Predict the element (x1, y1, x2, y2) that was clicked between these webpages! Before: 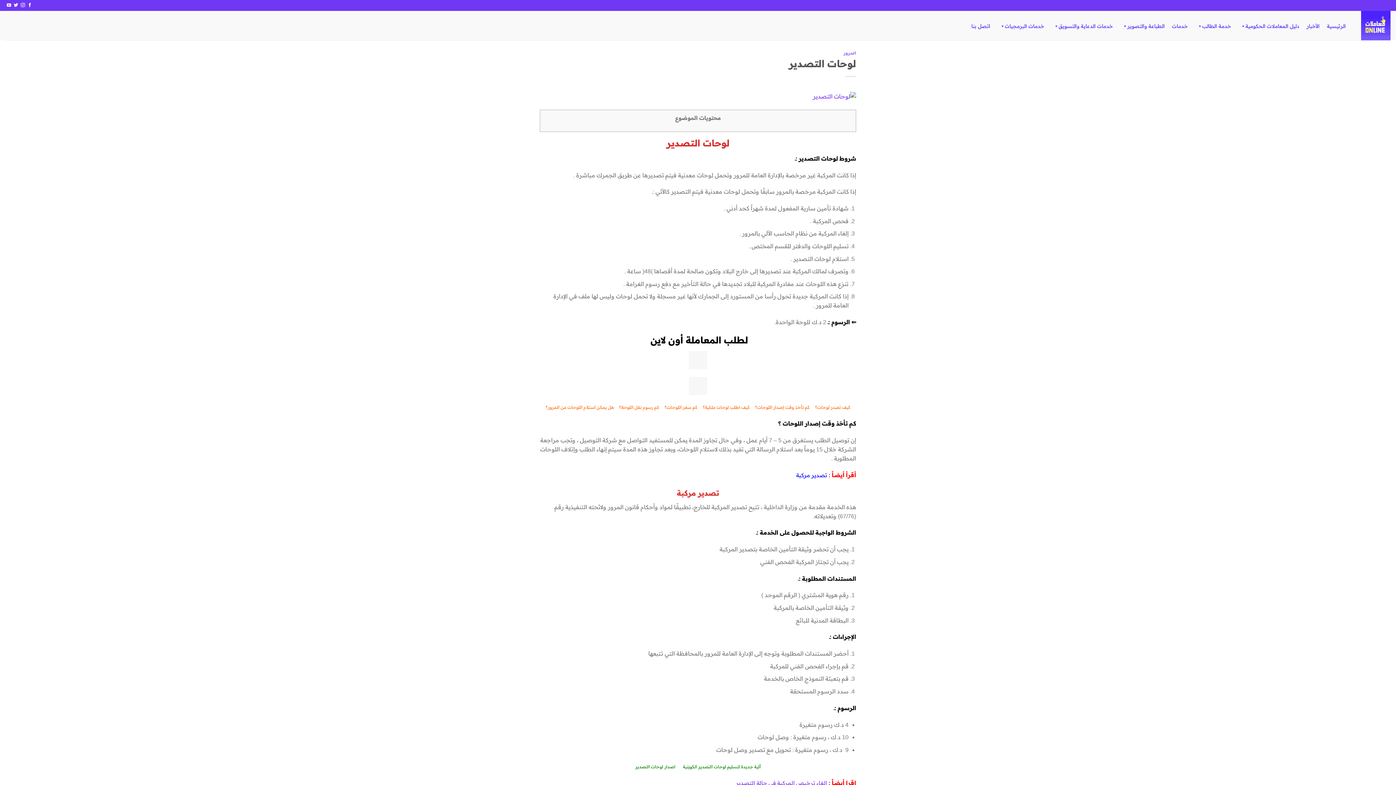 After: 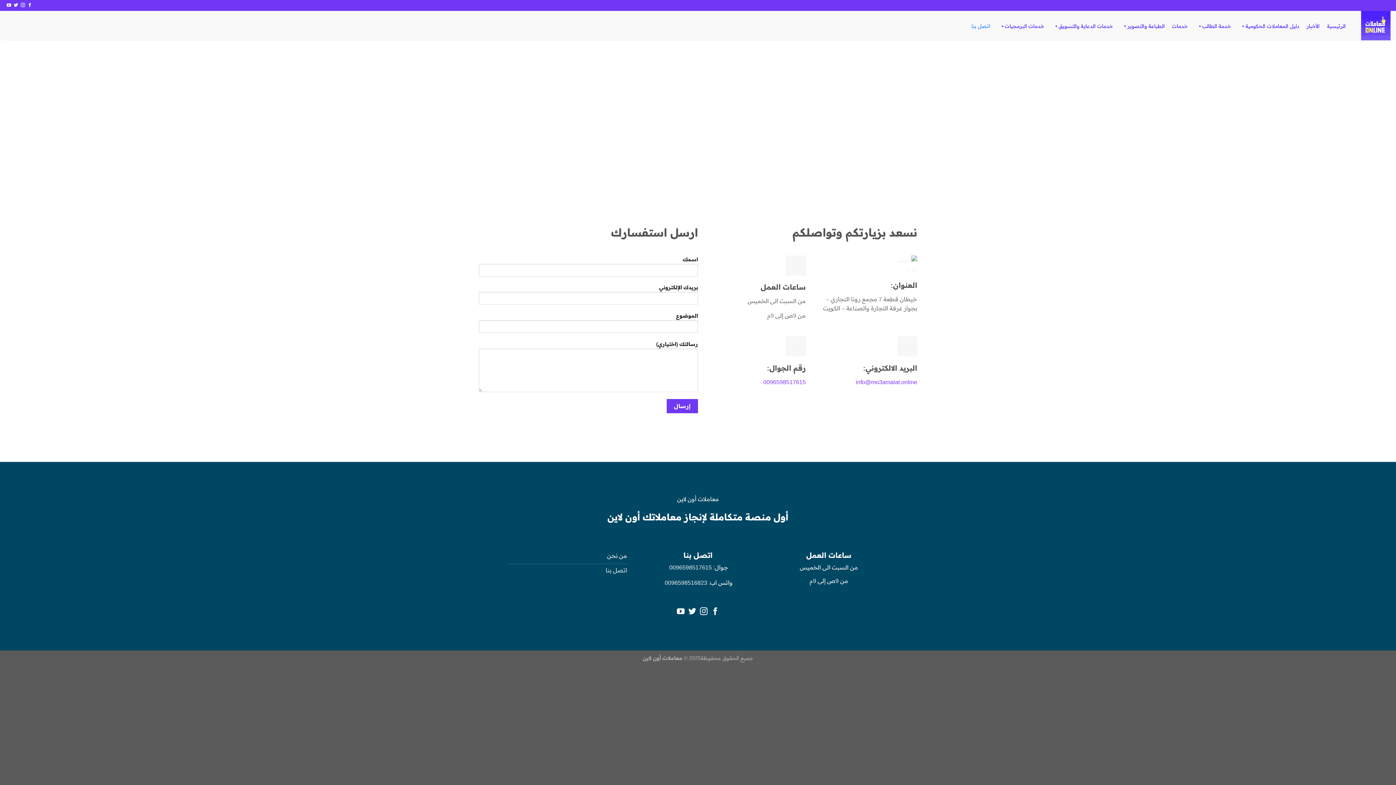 Action: label: اتصل بنا bbox: (968, 18, 994, 33)